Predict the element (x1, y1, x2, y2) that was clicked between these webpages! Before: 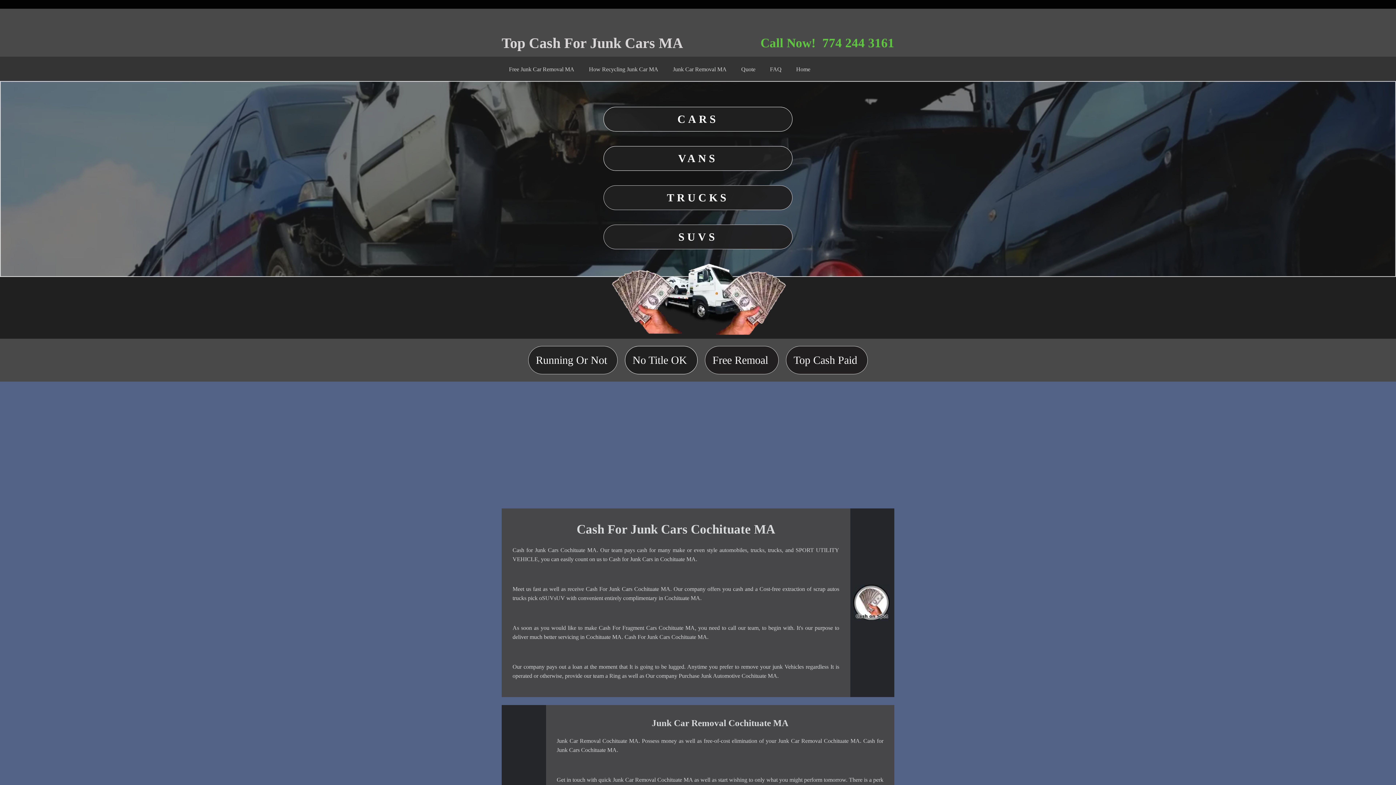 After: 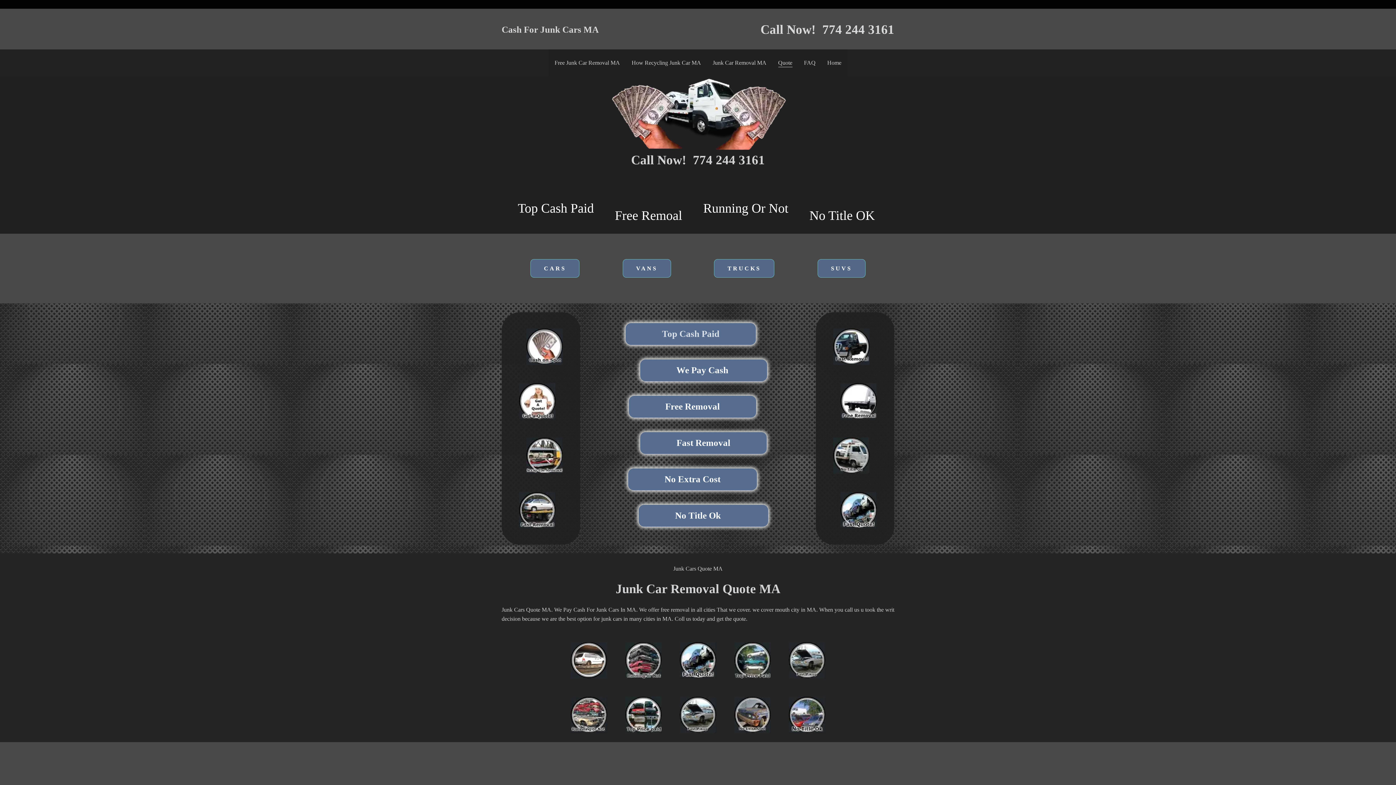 Action: bbox: (603, 224, 792, 249) label: SUVS